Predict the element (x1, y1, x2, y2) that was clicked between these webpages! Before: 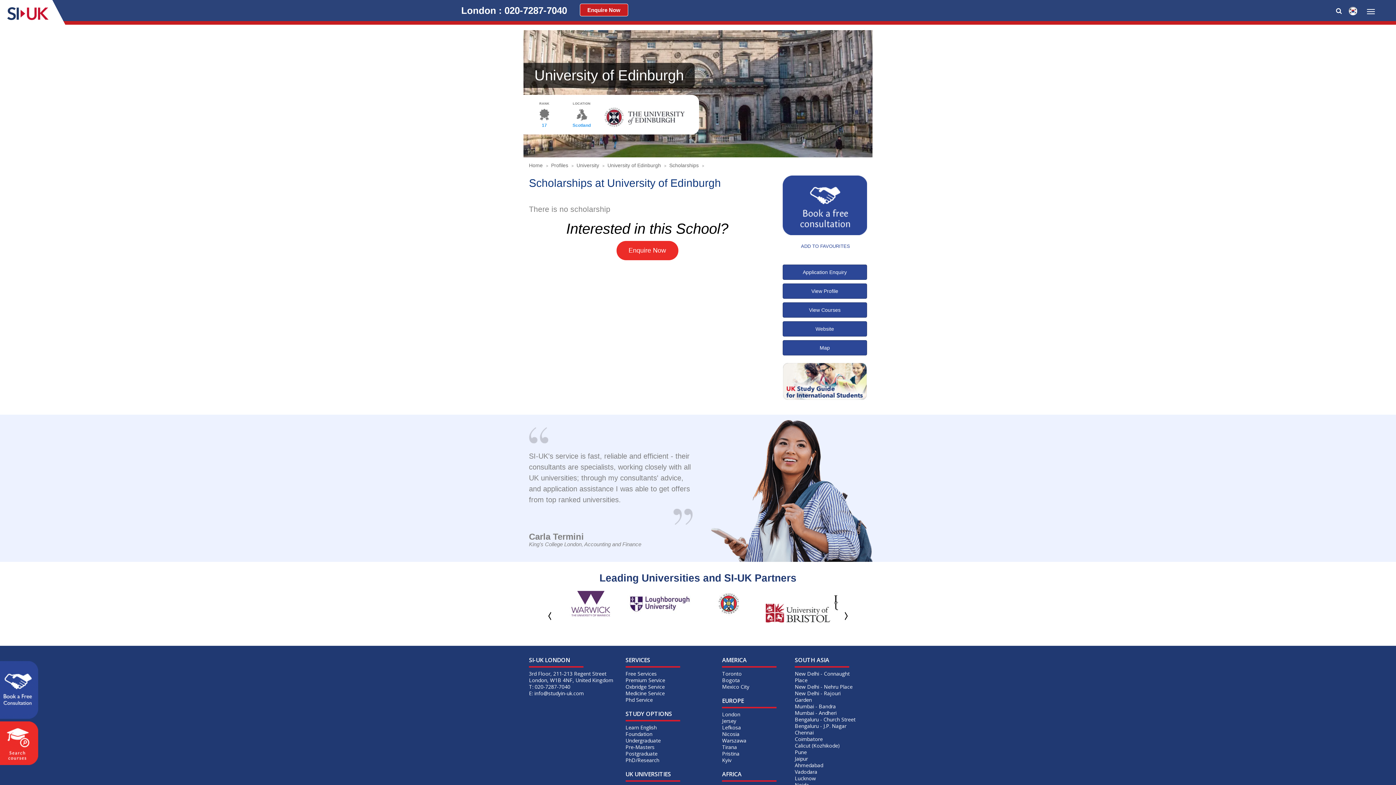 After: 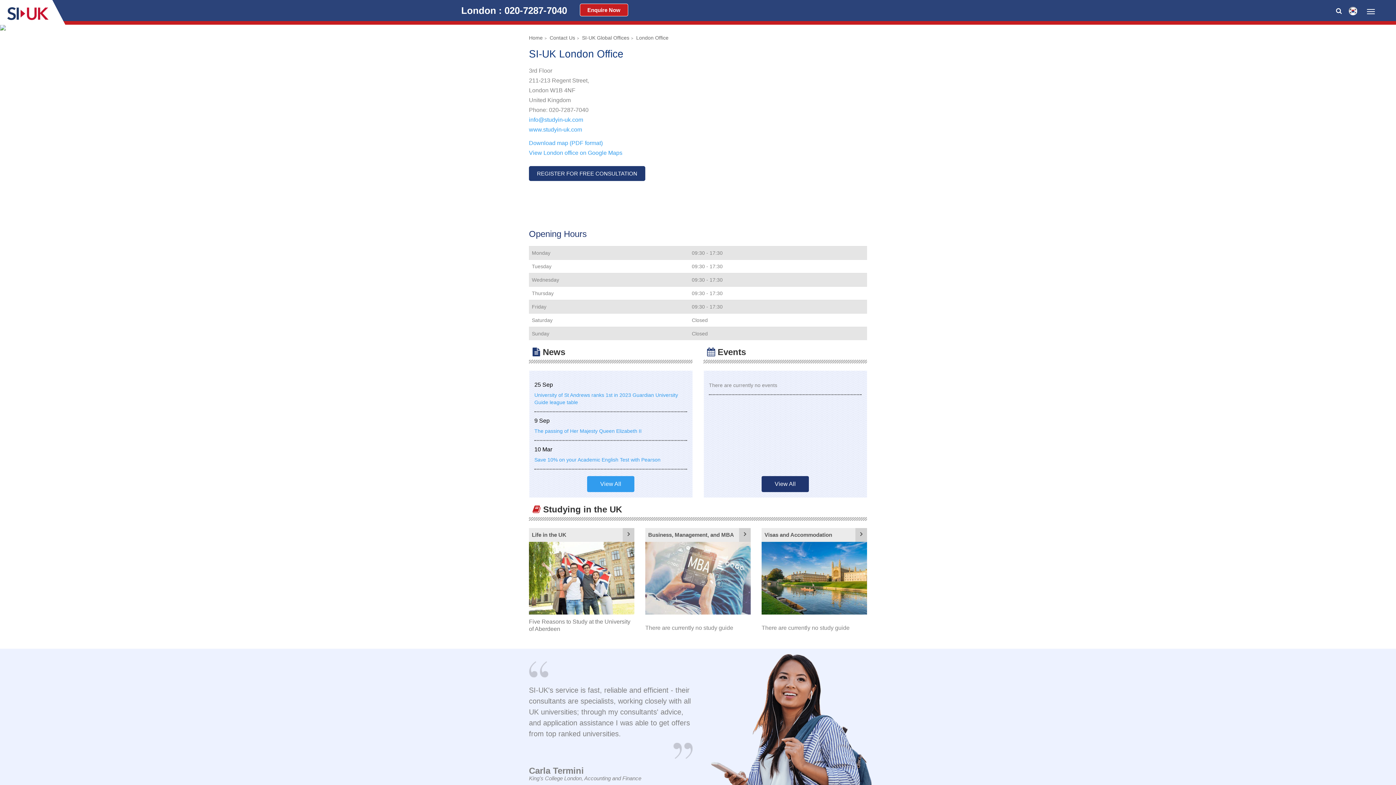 Action: label: SI-UK LONDON bbox: (529, 656, 570, 664)